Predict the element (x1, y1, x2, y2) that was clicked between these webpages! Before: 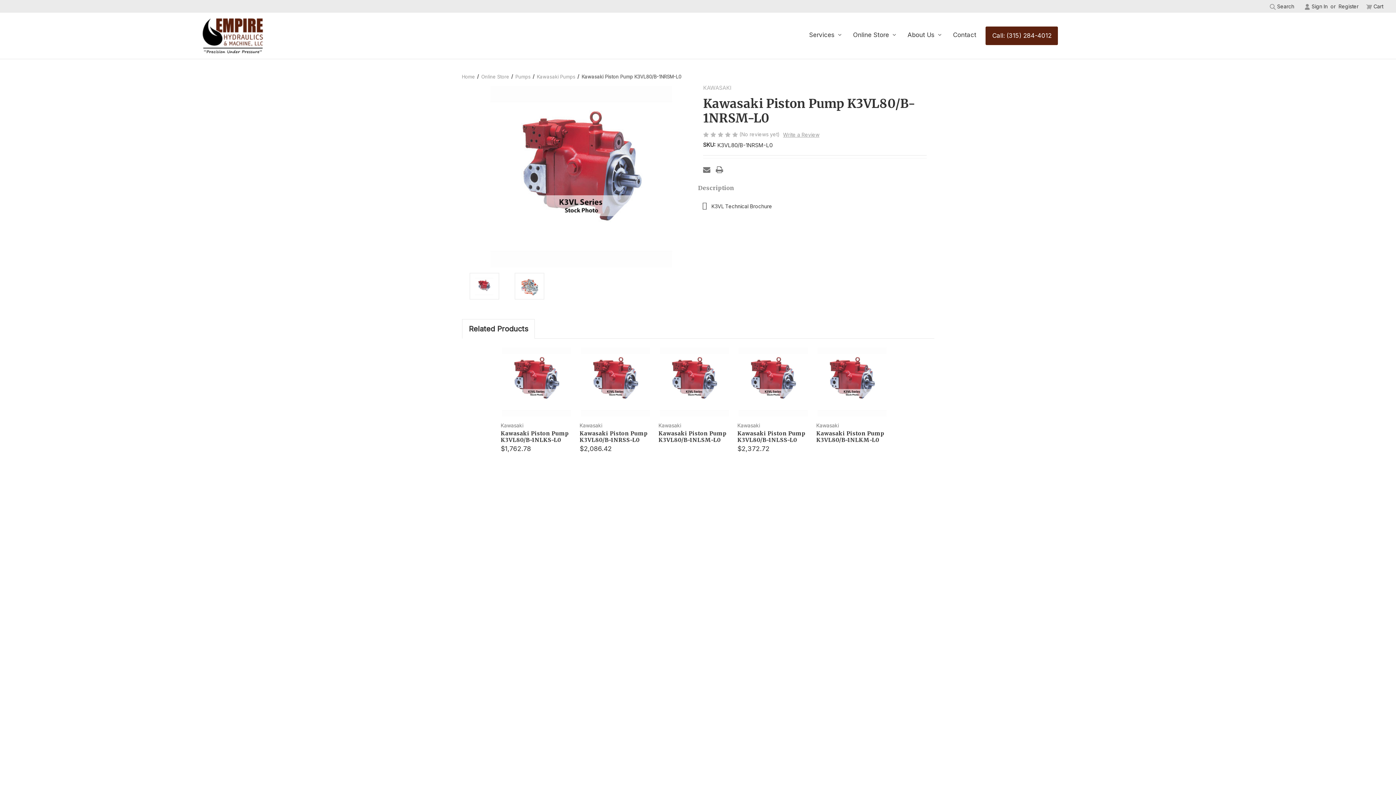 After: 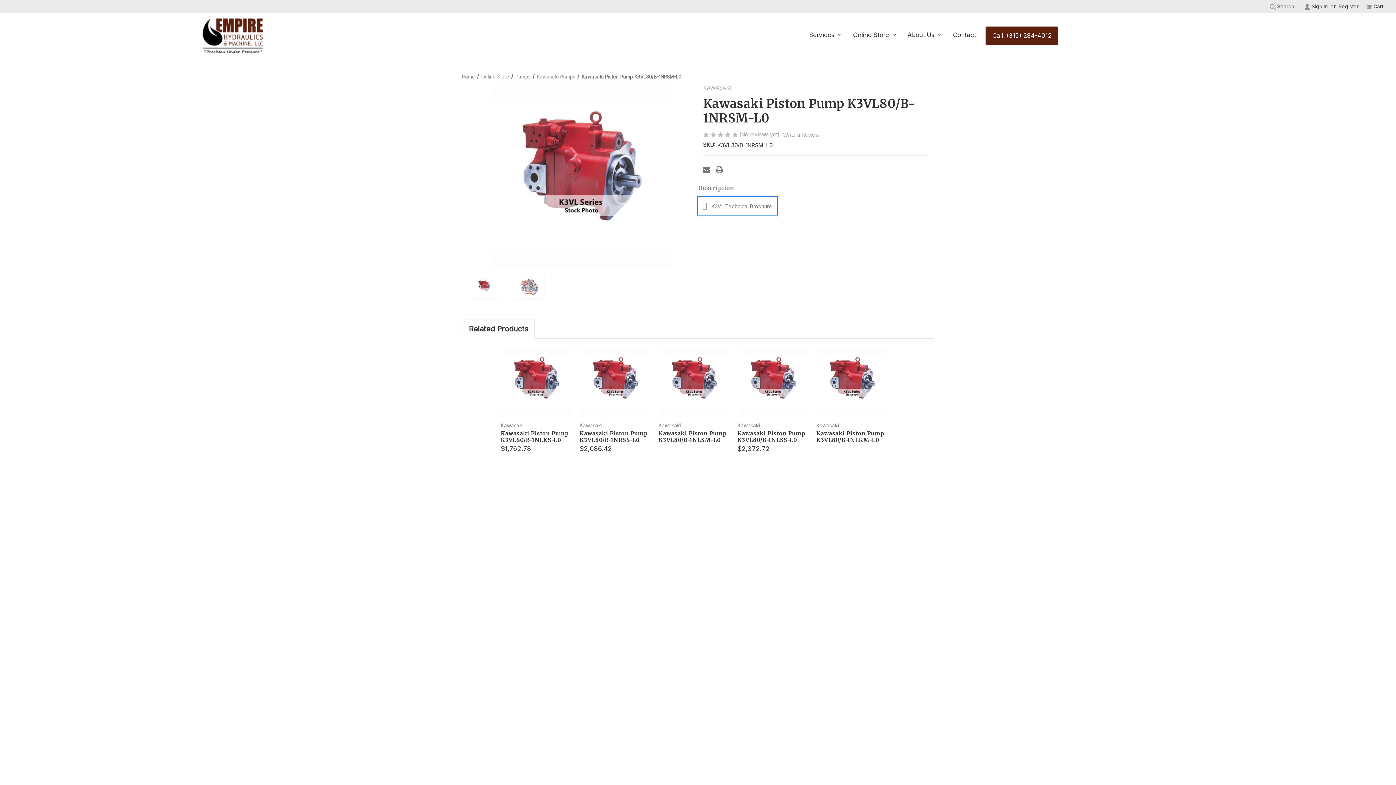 Action: bbox: (698, 197, 776, 214) label:  K3VL Technical Brochure